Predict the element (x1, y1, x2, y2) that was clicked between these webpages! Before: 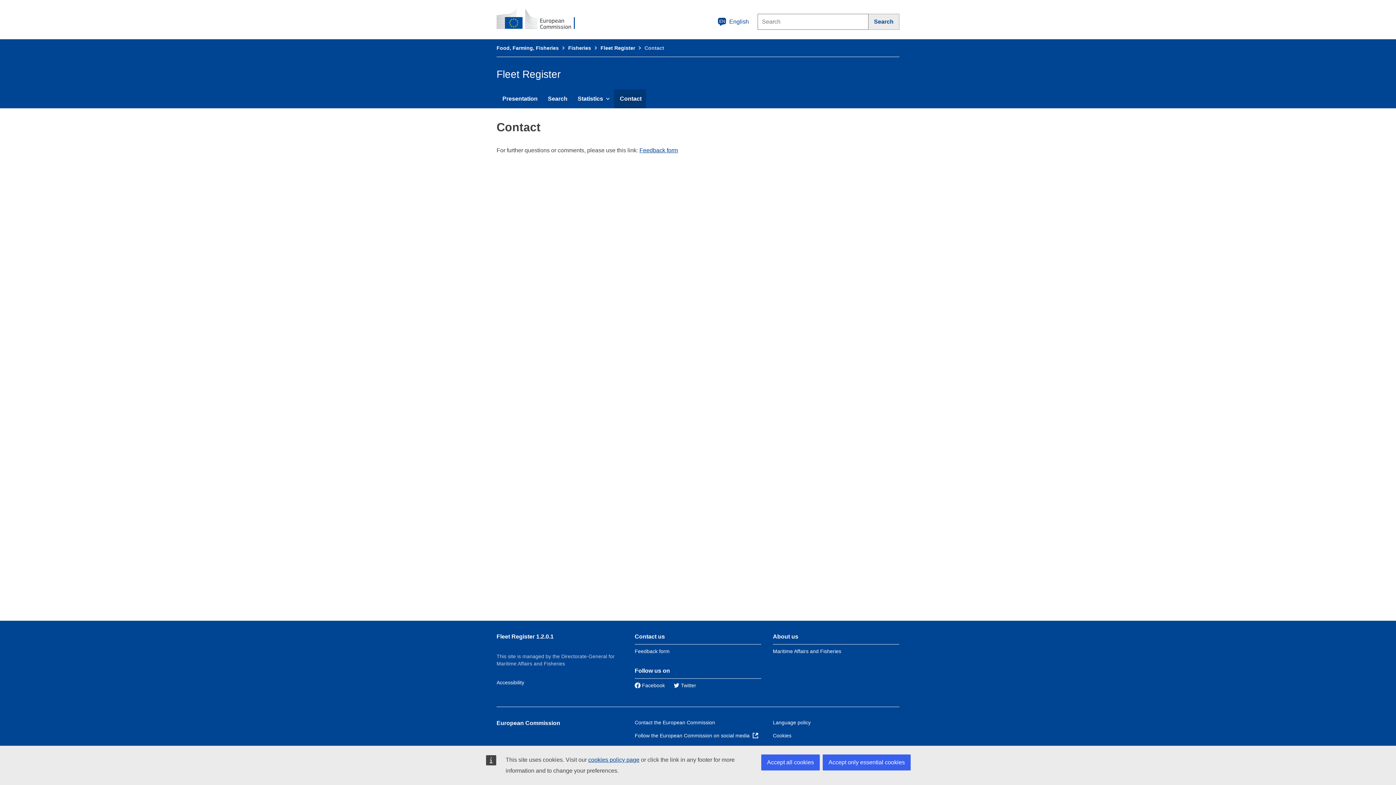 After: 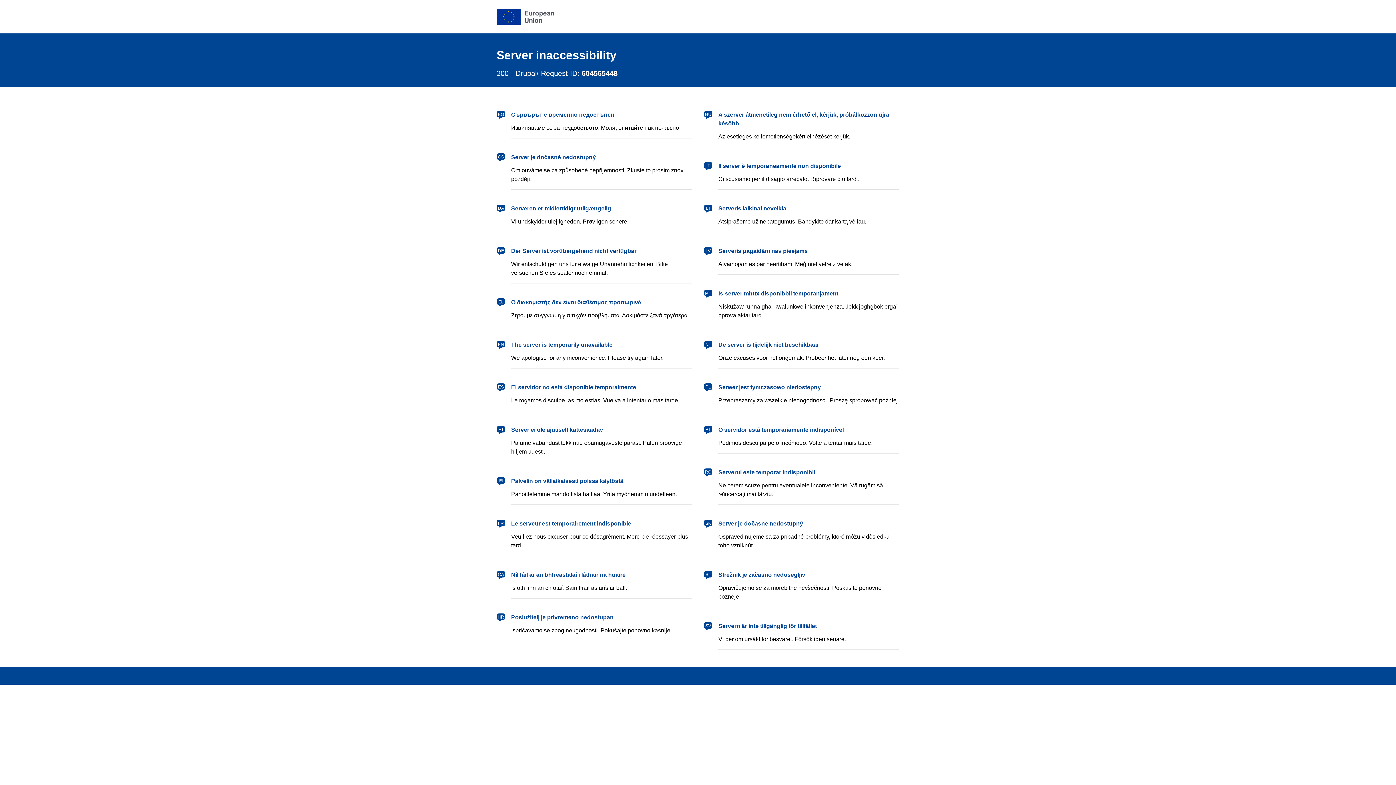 Action: bbox: (496, 45, 558, 50) label: Food, Farming, Fisheries